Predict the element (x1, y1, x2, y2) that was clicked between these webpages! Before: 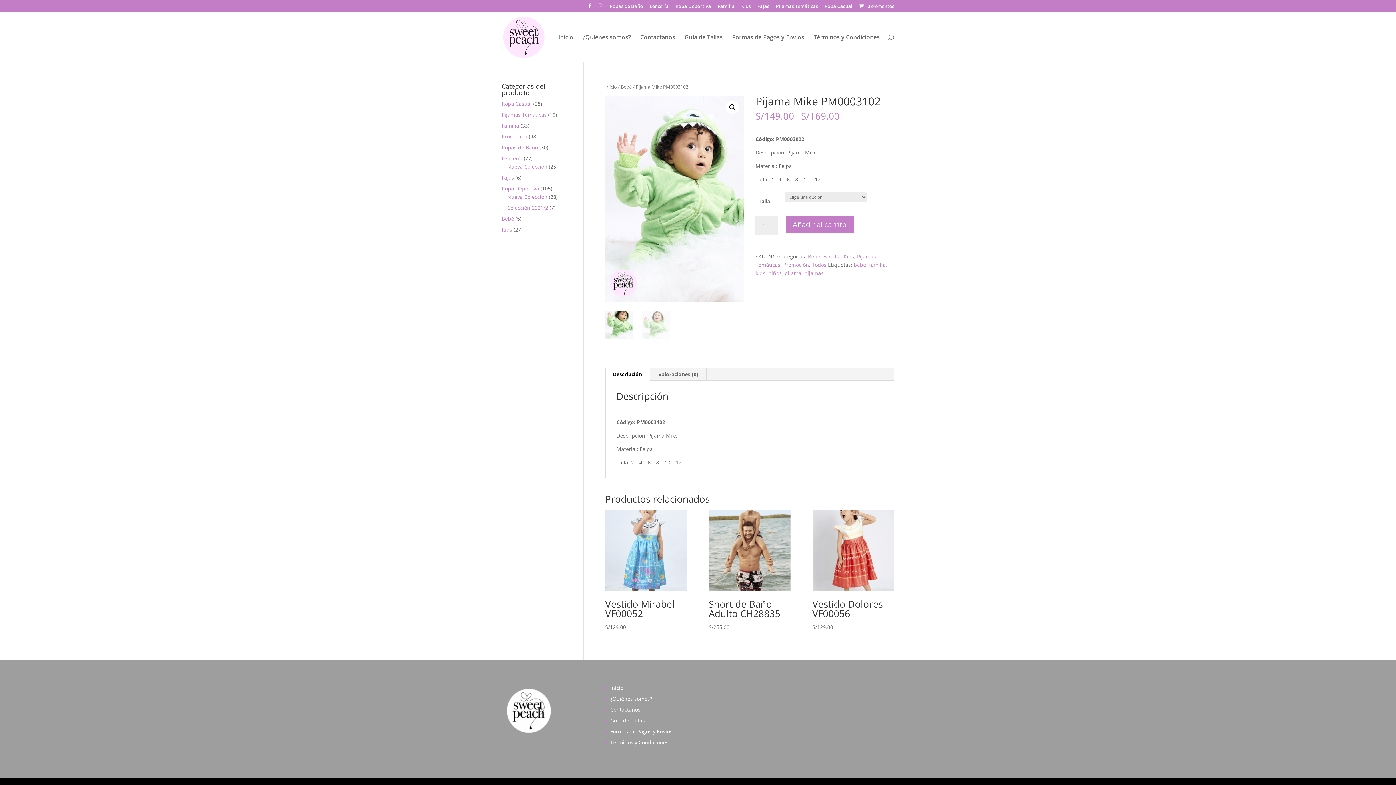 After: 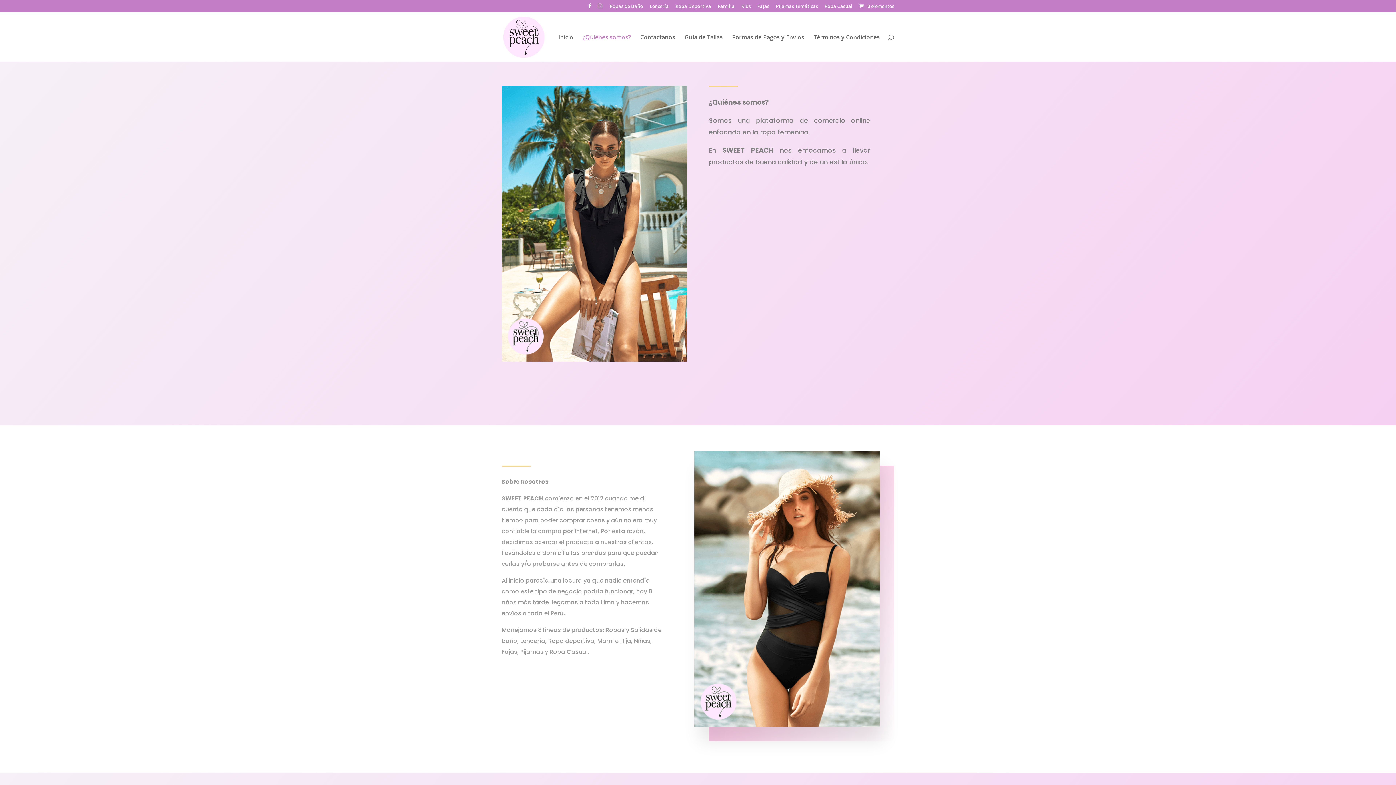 Action: label: ¿Quiénes somos? bbox: (610, 695, 652, 702)